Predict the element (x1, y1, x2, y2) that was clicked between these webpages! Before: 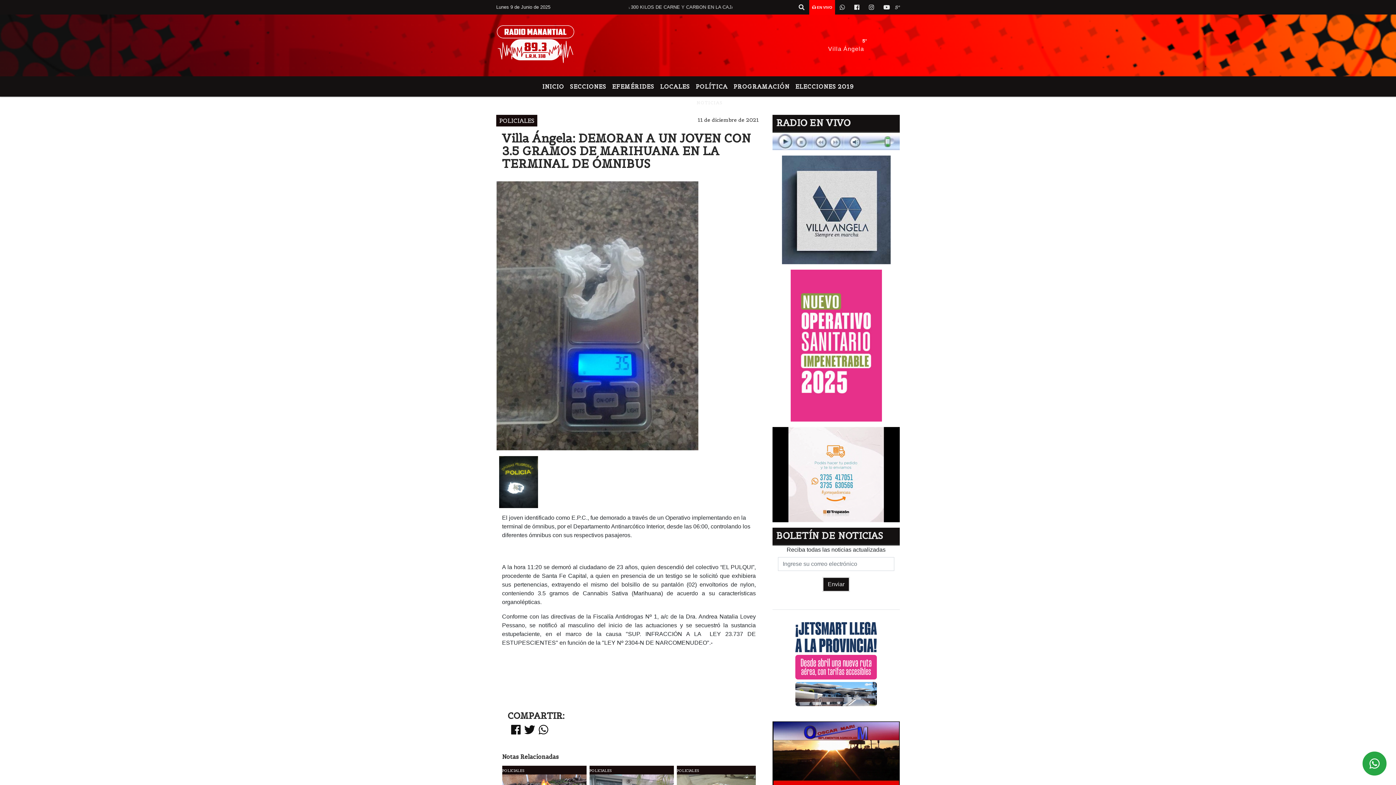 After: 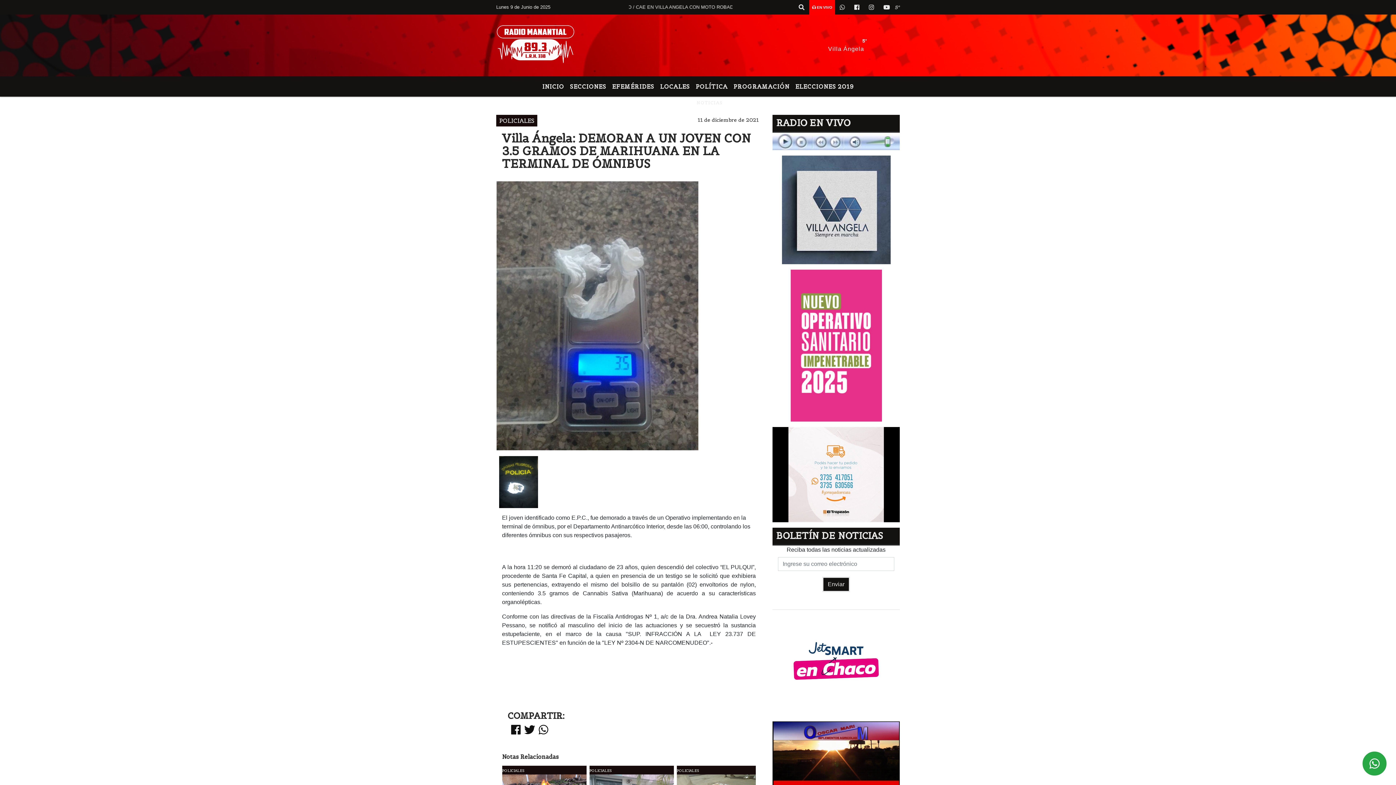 Action: bbox: (772, 132, 900, 150)